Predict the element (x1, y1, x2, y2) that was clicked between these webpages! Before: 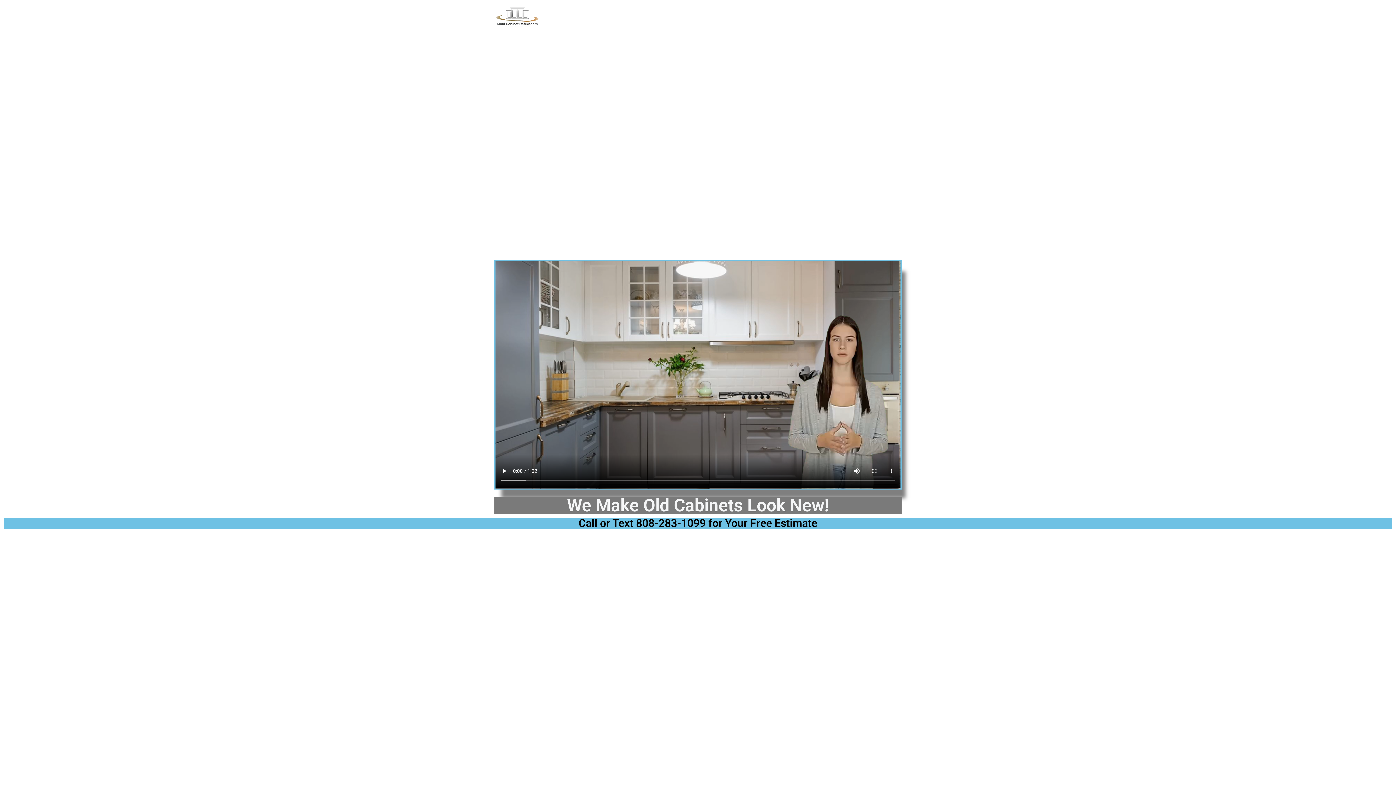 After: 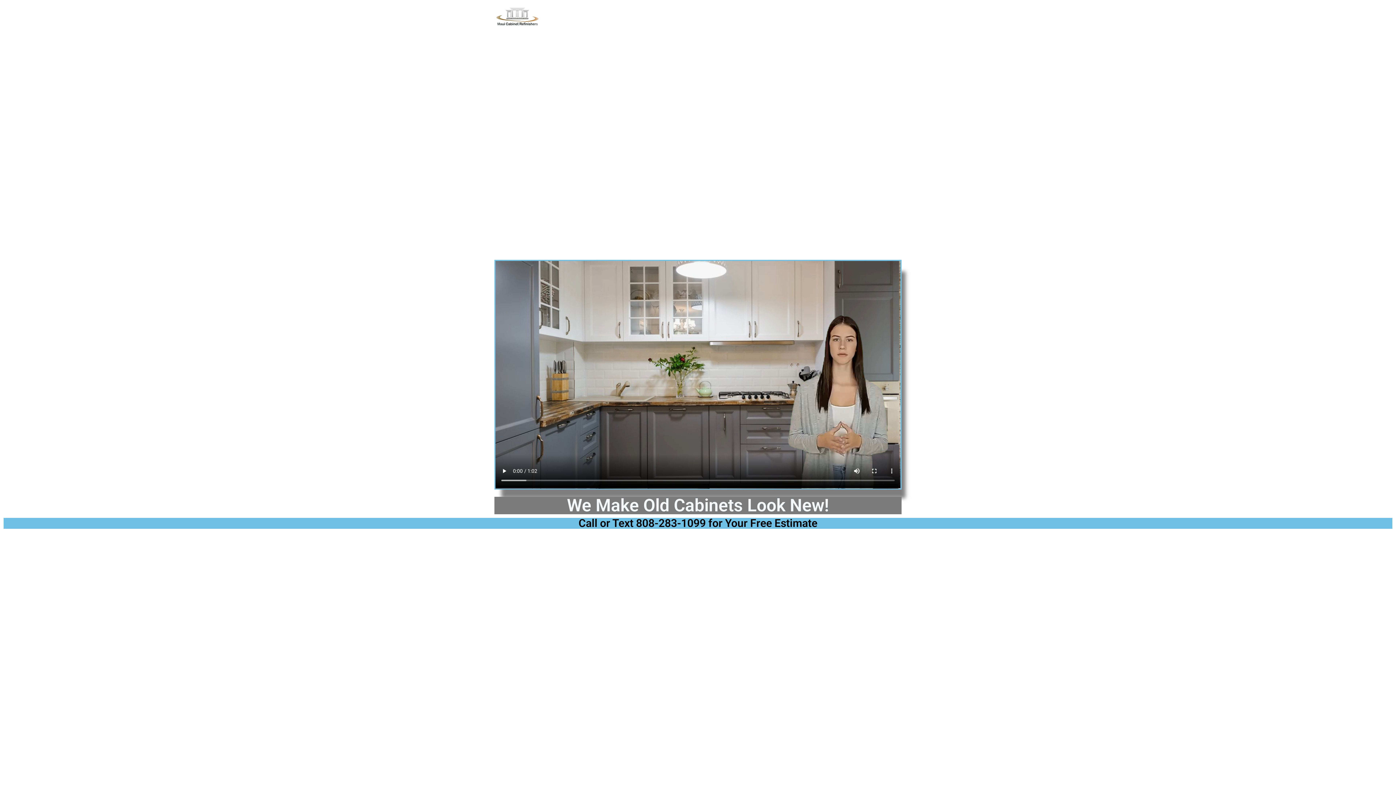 Action: bbox: (496, 7, 538, 29)